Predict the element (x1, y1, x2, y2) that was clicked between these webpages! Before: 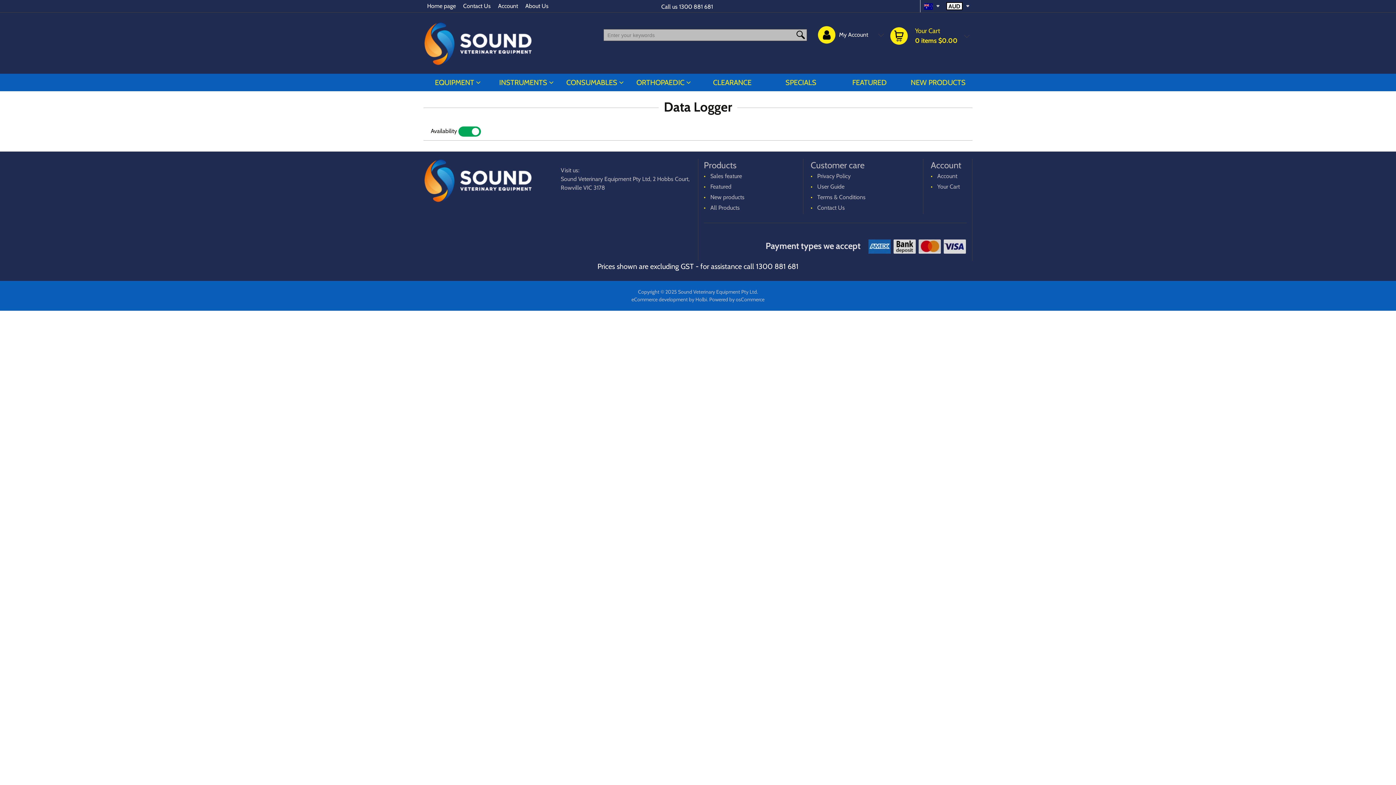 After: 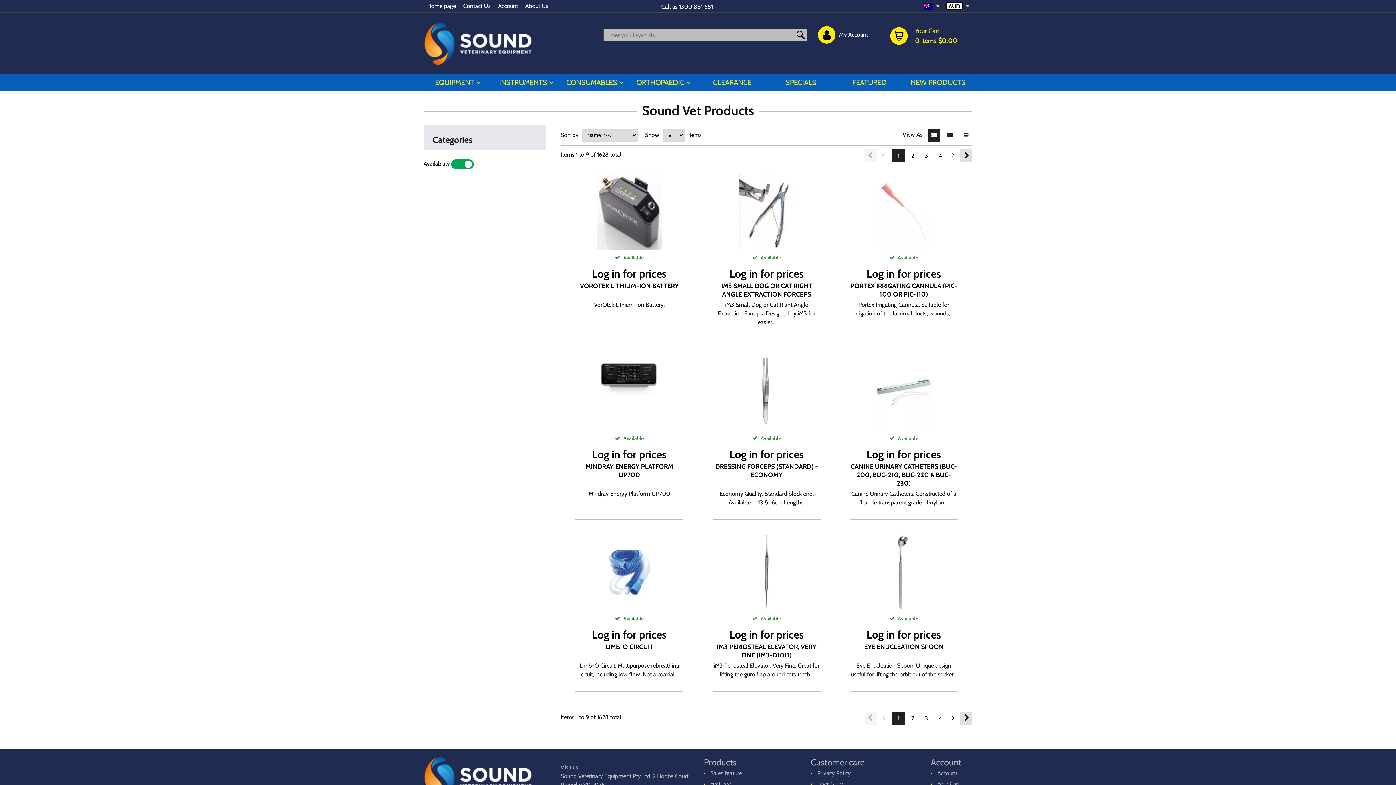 Action: label: All Products bbox: (710, 204, 740, 211)